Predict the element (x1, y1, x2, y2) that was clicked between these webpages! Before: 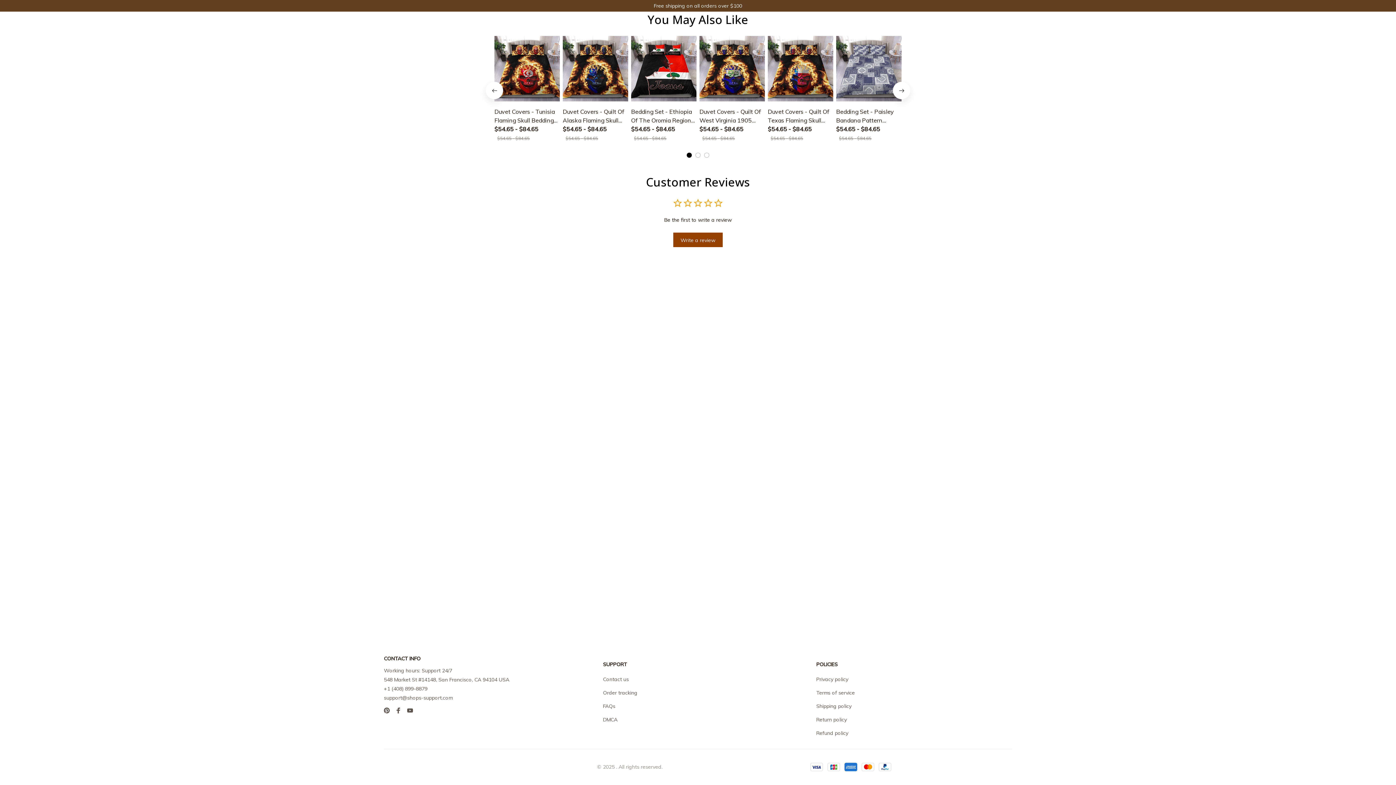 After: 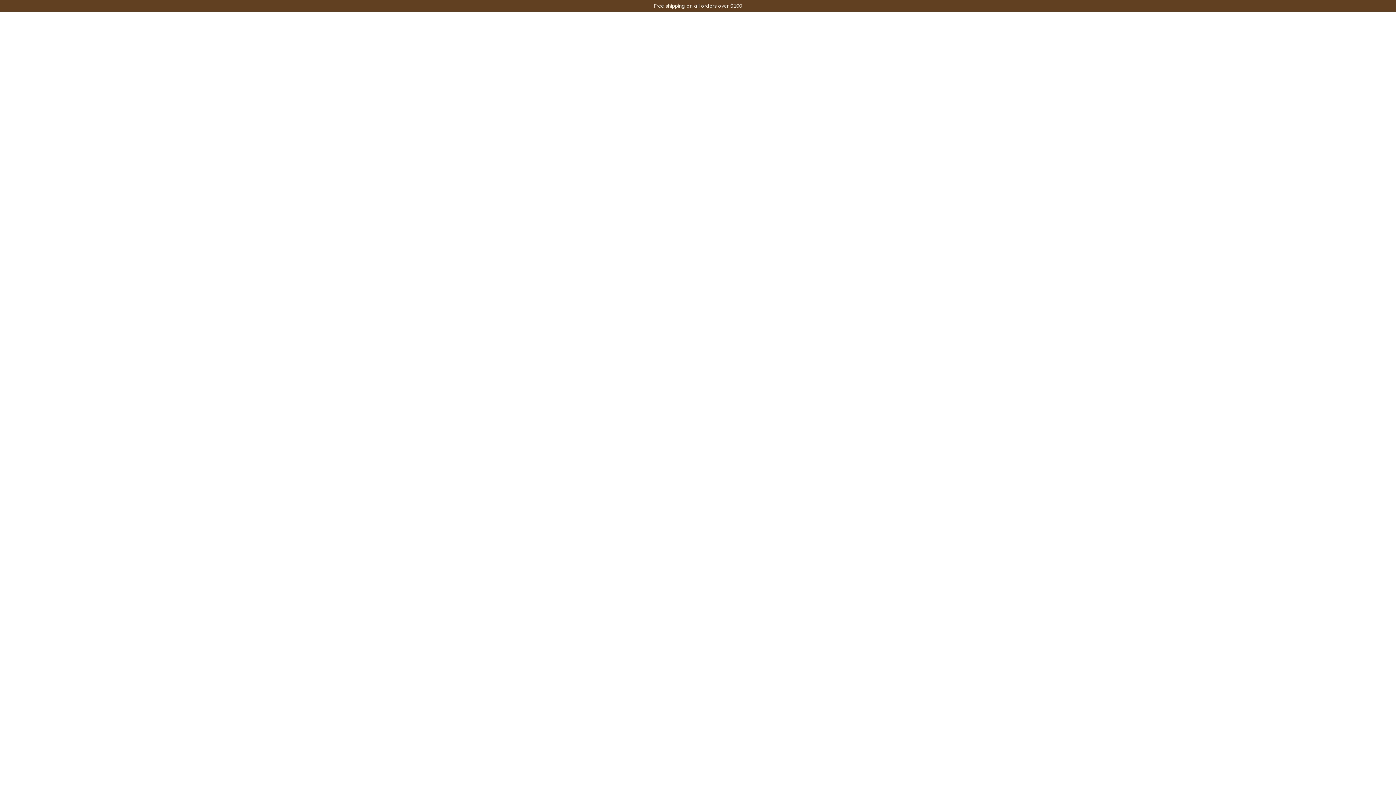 Action: label: Return policy bbox: (816, 716, 847, 724)